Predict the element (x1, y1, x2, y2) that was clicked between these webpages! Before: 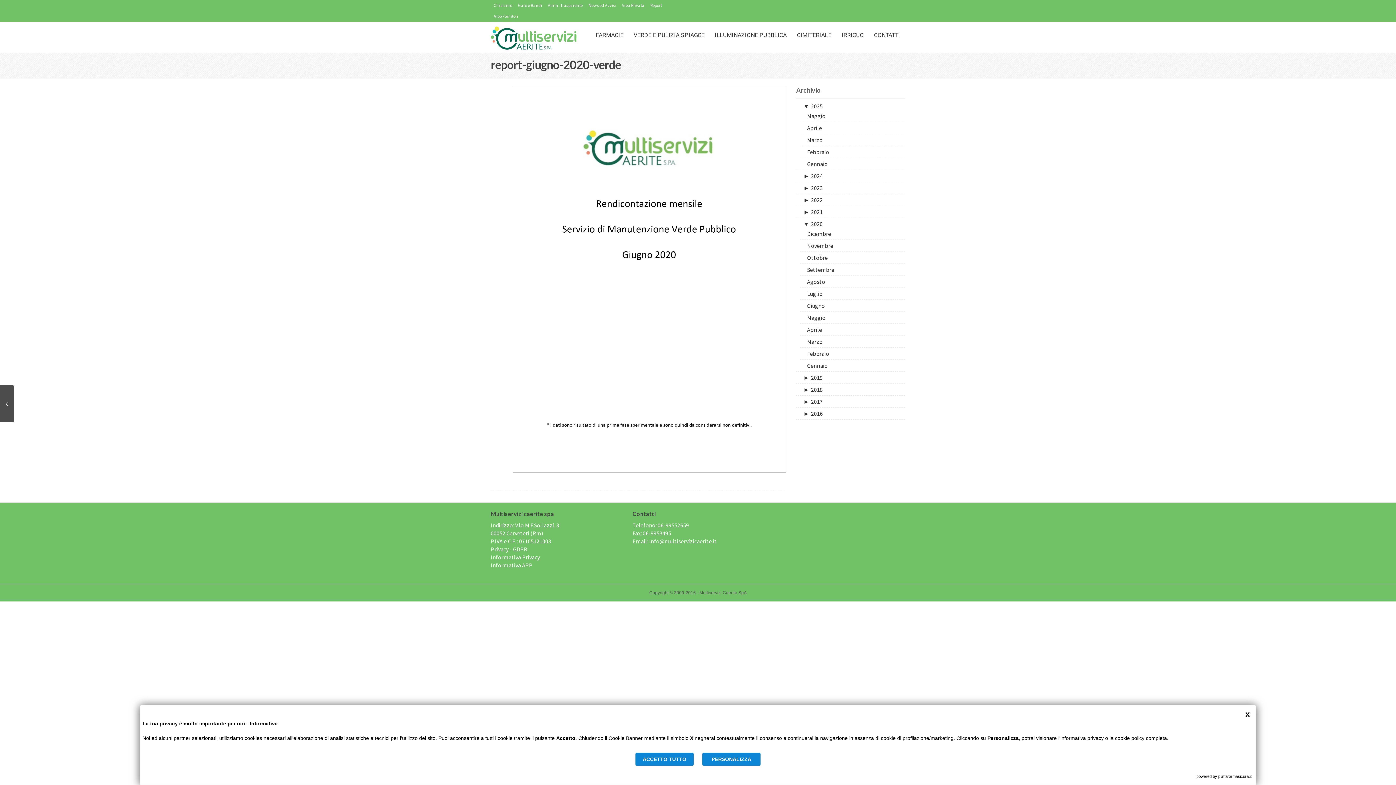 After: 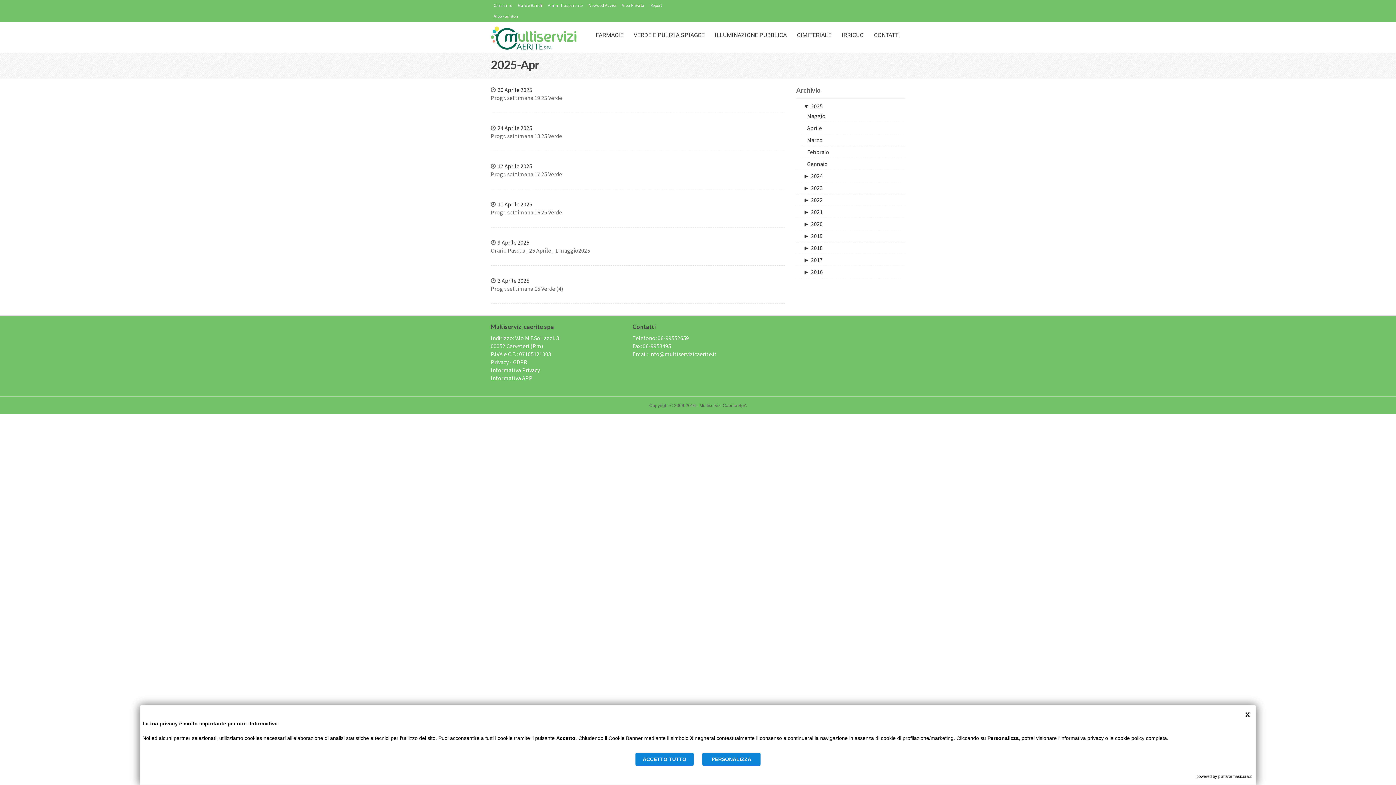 Action: bbox: (807, 124, 822, 131) label: Aprile